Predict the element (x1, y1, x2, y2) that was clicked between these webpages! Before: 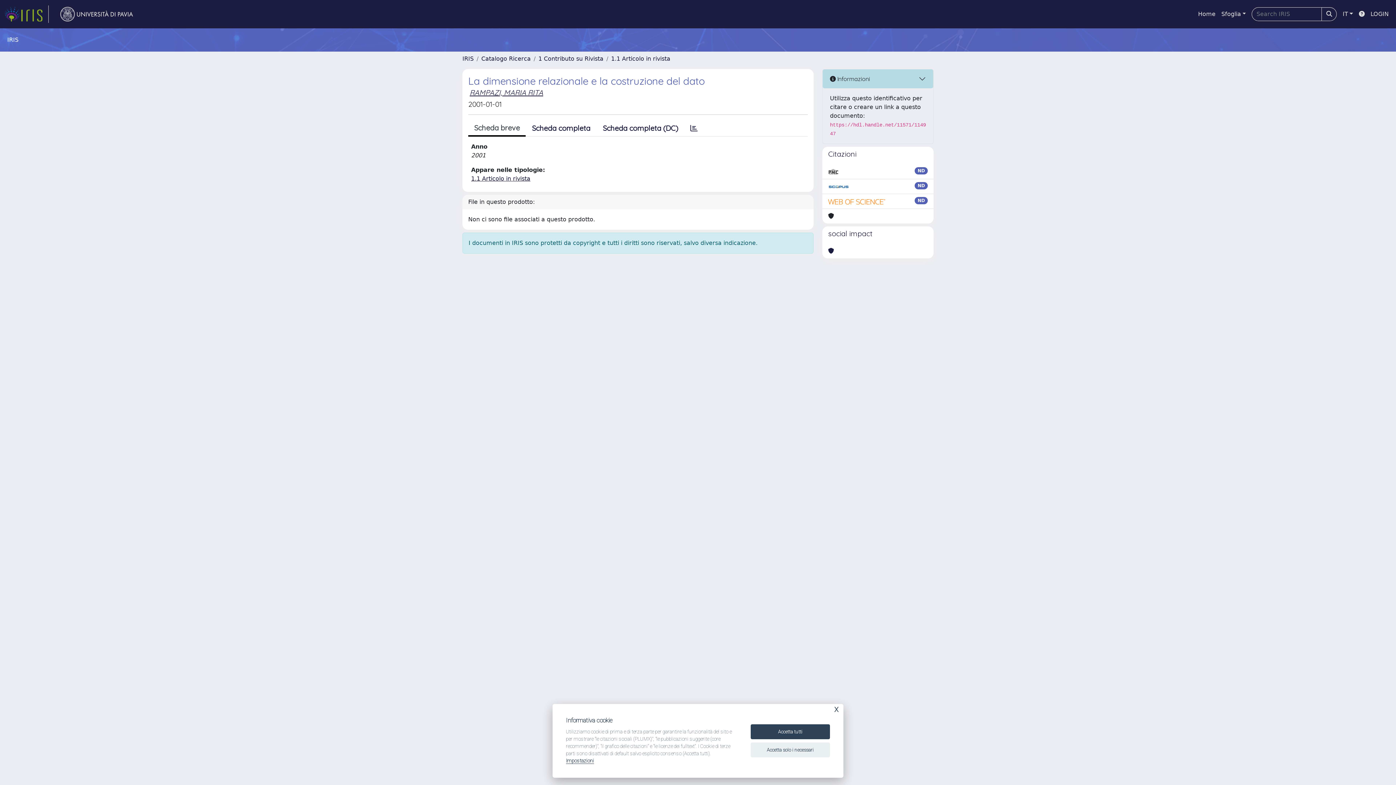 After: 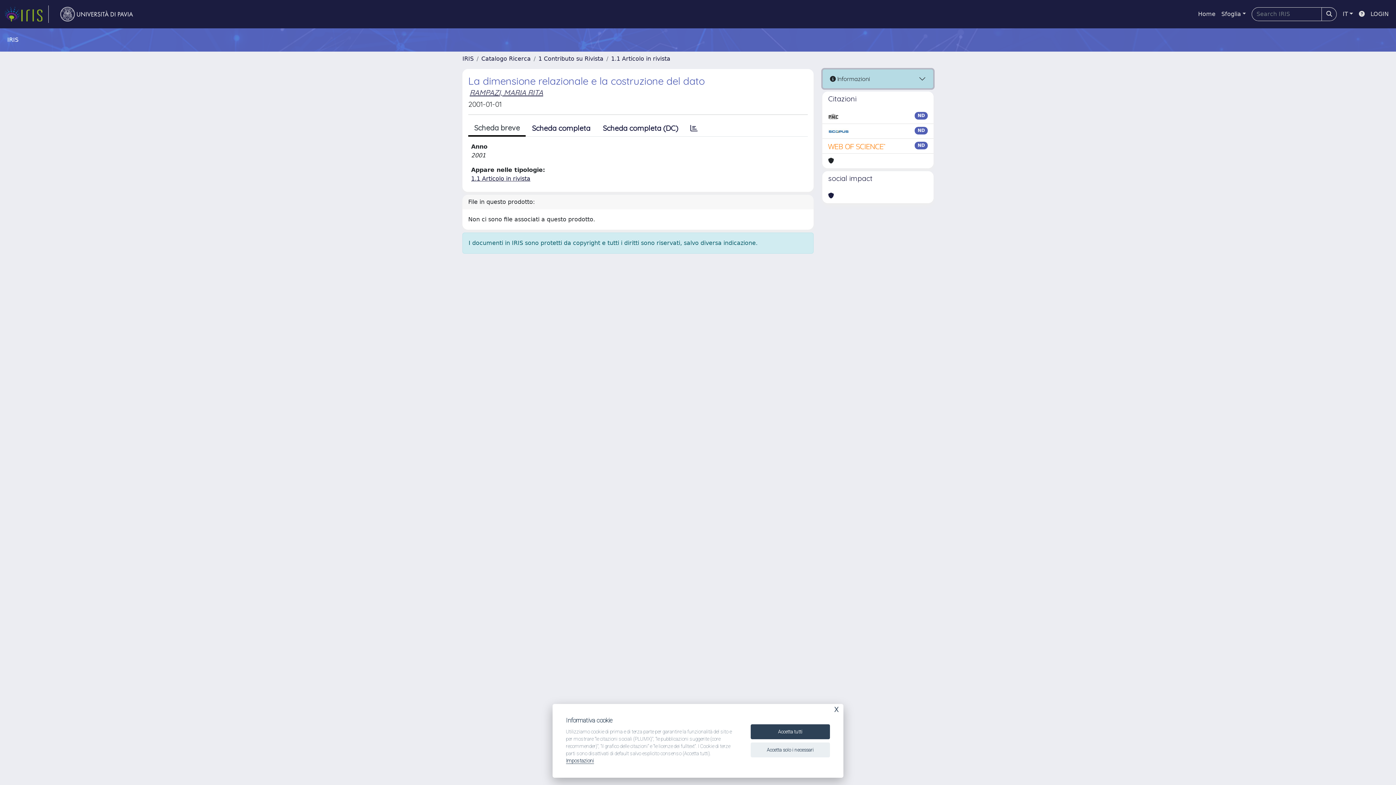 Action: bbox: (822, 69, 933, 88) label:  Informazioni